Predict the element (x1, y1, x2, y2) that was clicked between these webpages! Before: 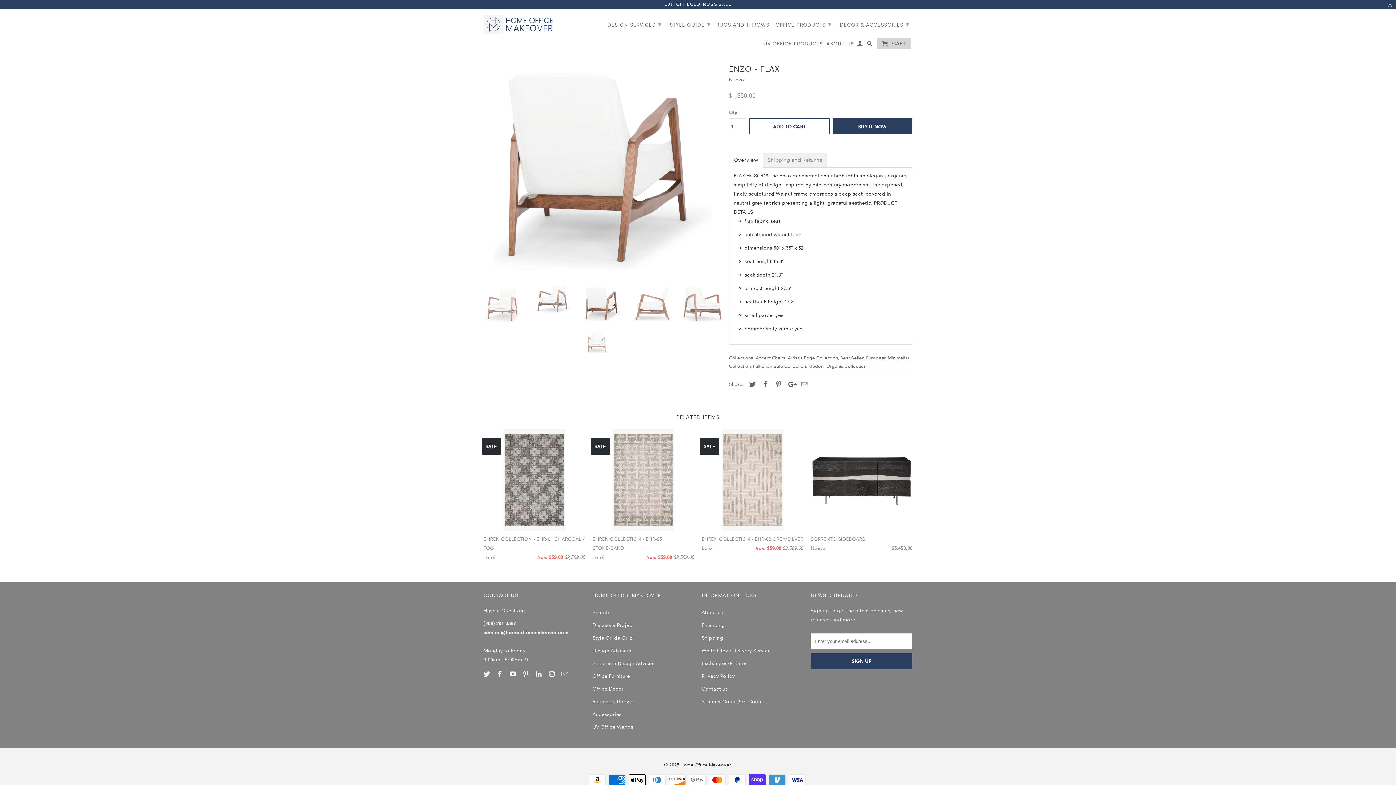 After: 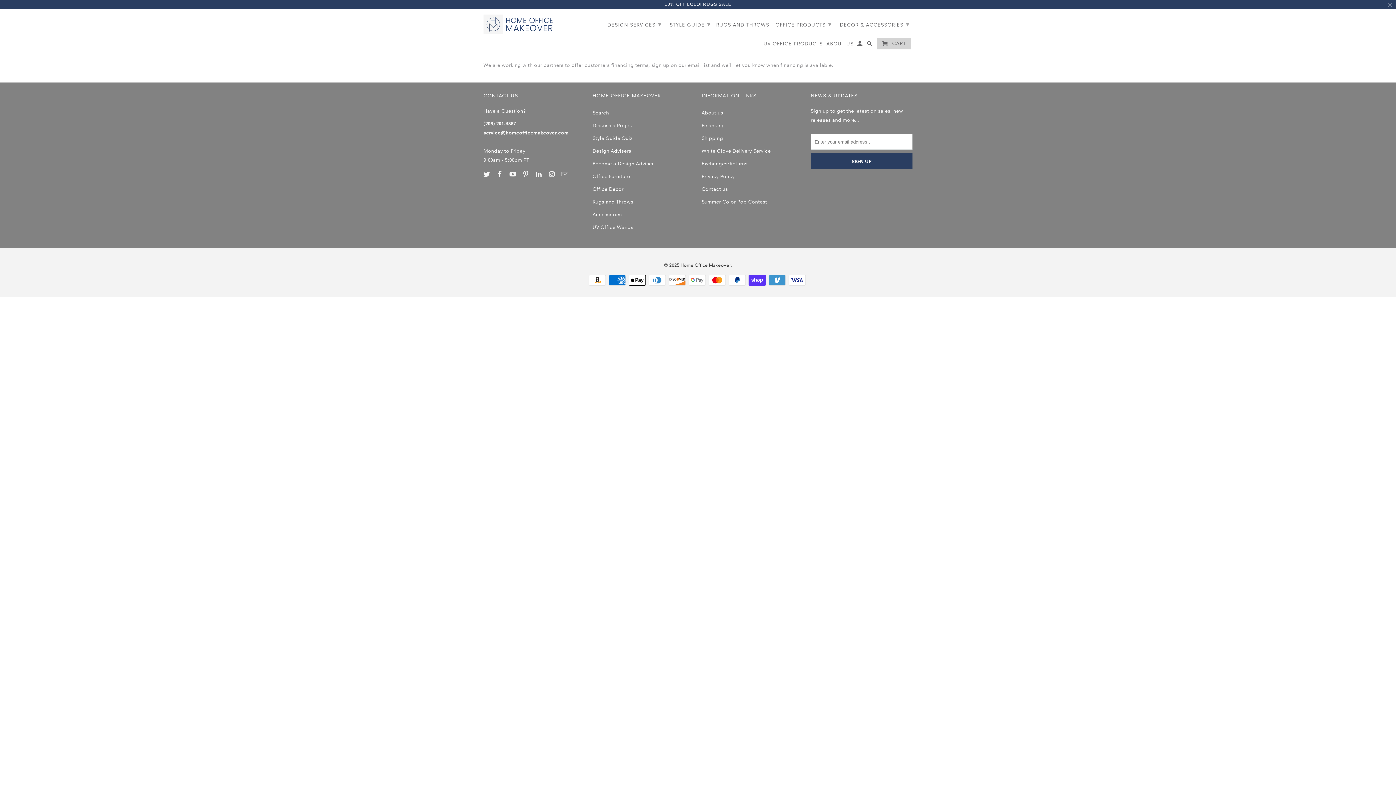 Action: label: Financing bbox: (701, 622, 725, 628)